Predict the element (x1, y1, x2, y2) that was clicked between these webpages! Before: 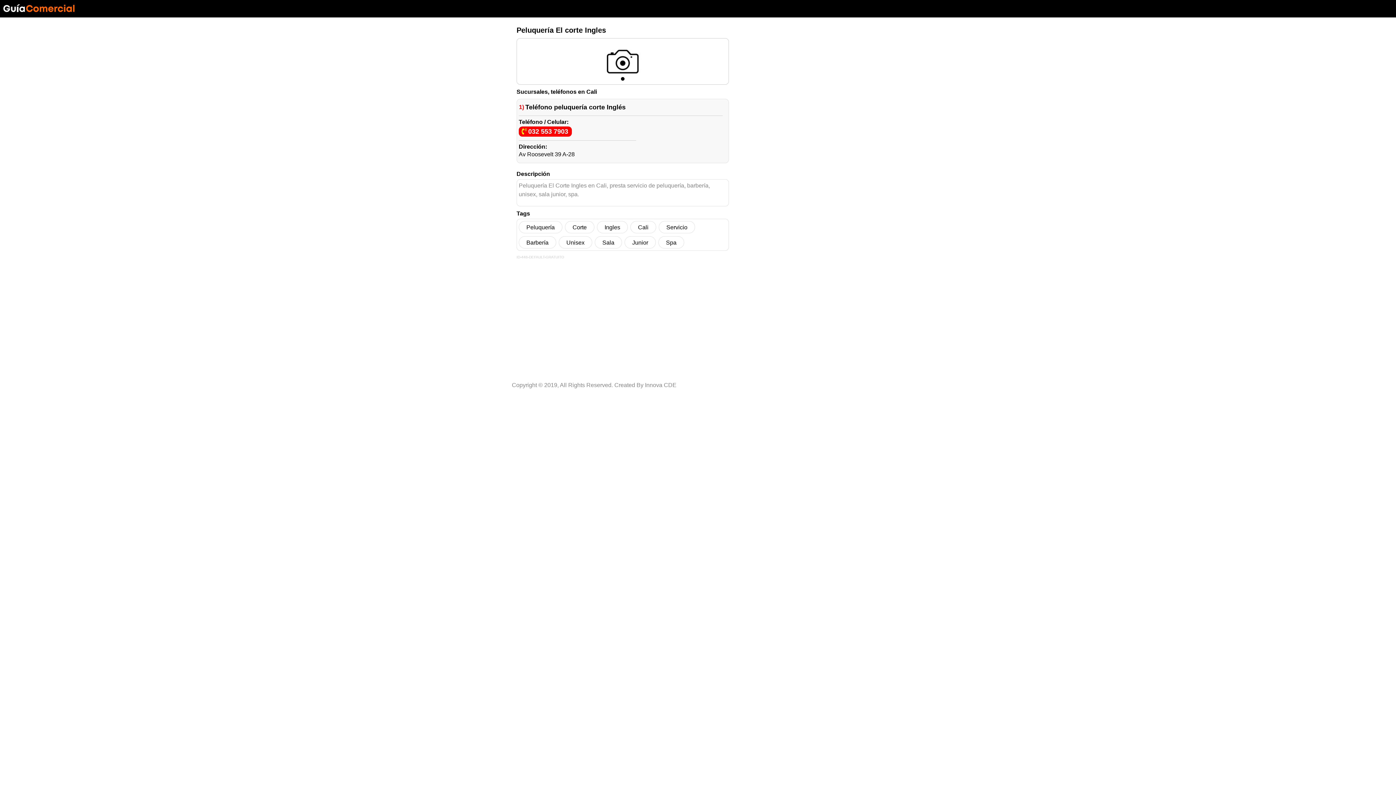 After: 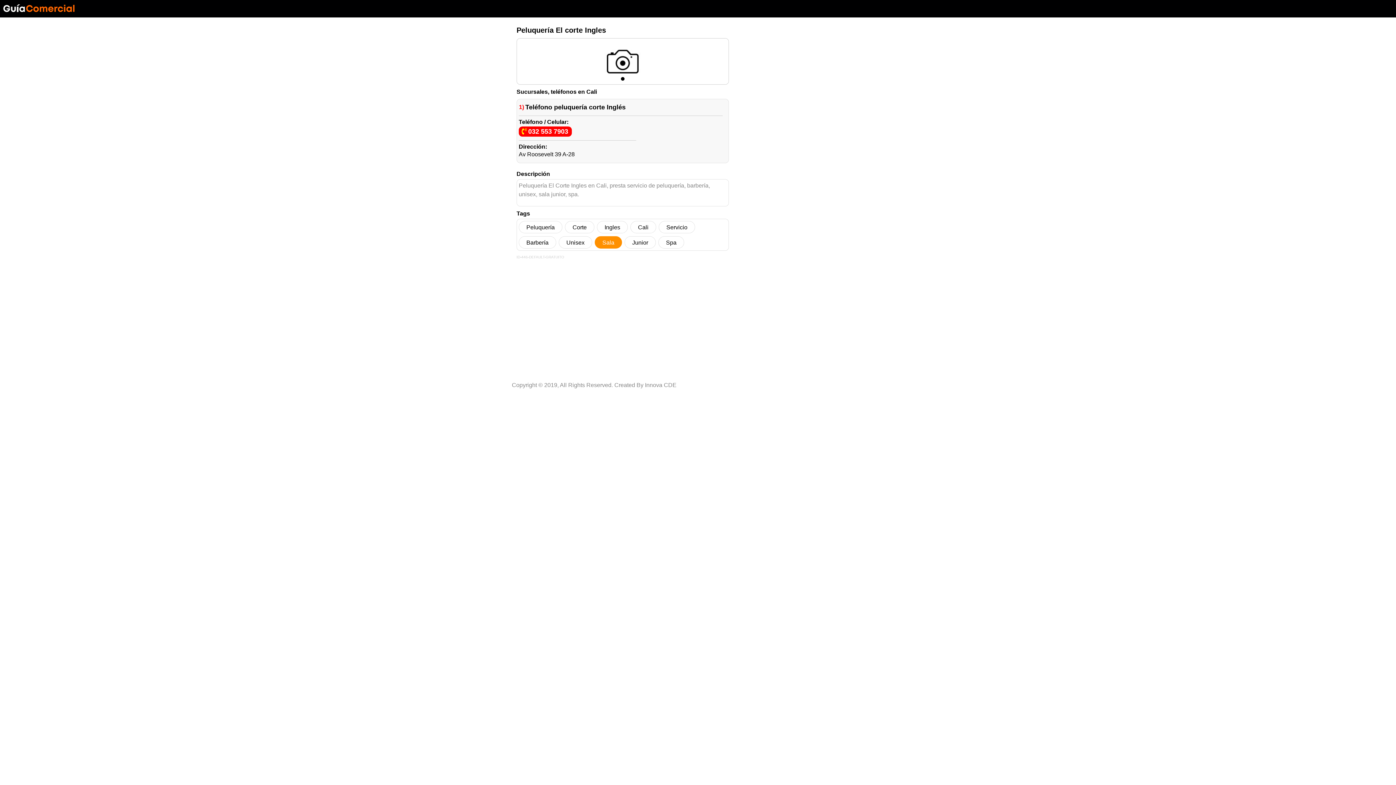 Action: bbox: (594, 236, 622, 248) label: Sala